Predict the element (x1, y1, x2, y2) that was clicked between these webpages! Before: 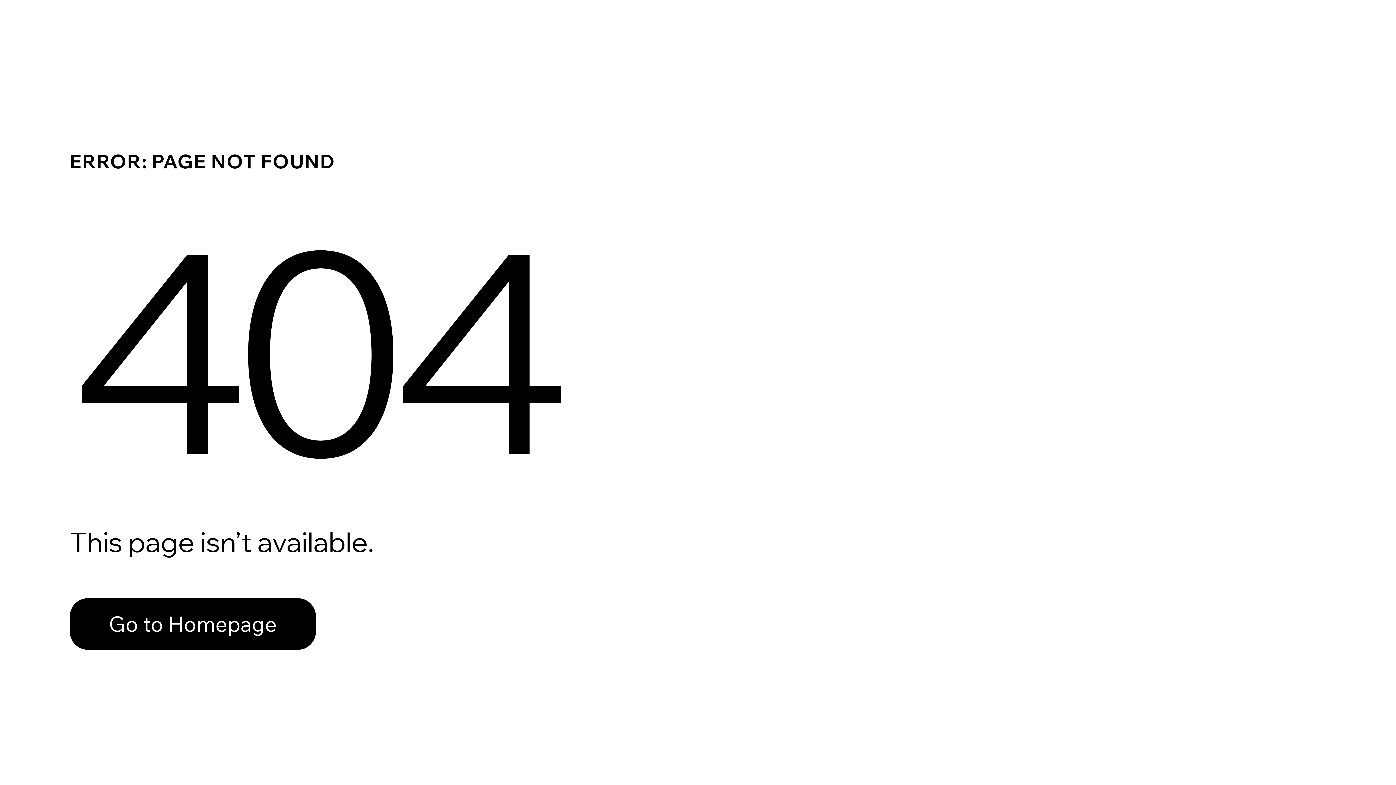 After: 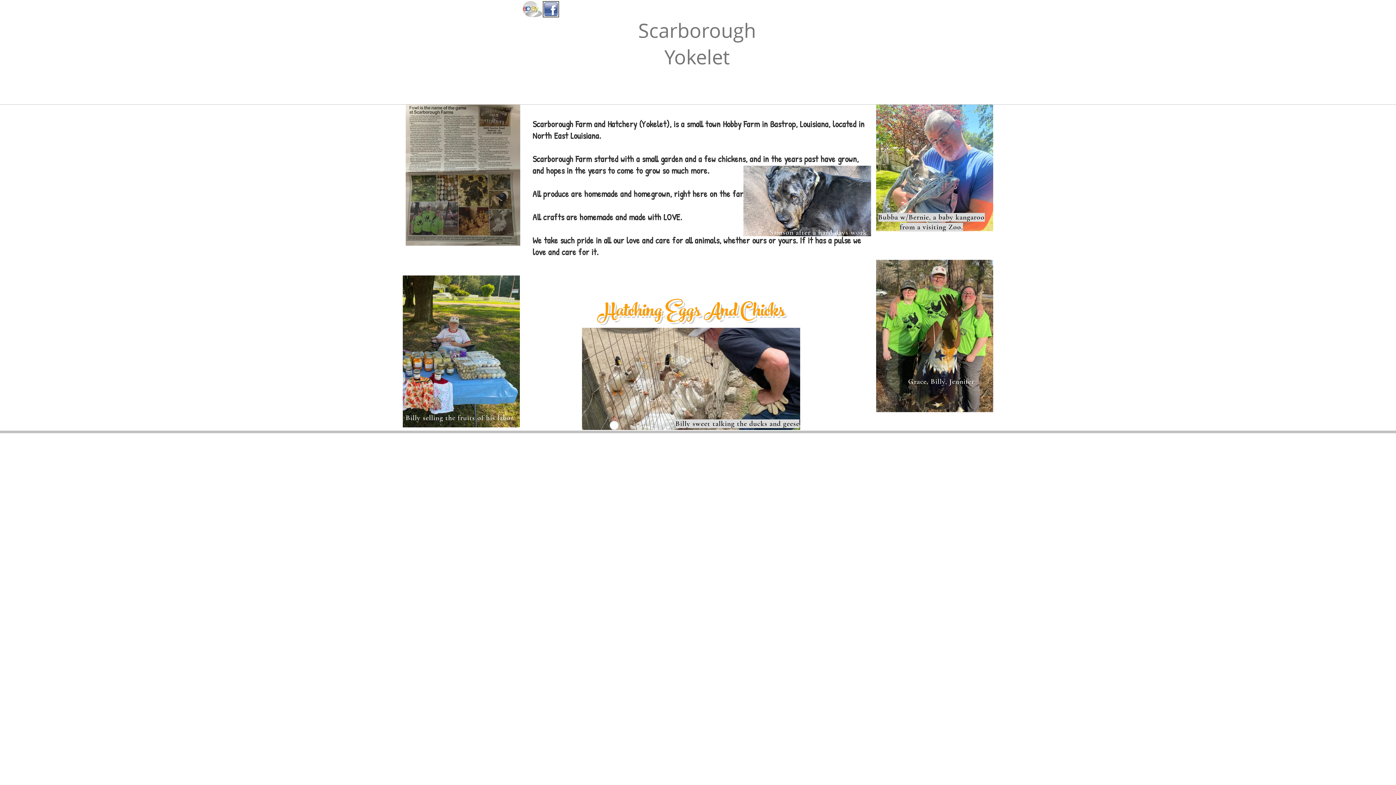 Action: bbox: (69, 582, 768, 659) label: Go to Homepage